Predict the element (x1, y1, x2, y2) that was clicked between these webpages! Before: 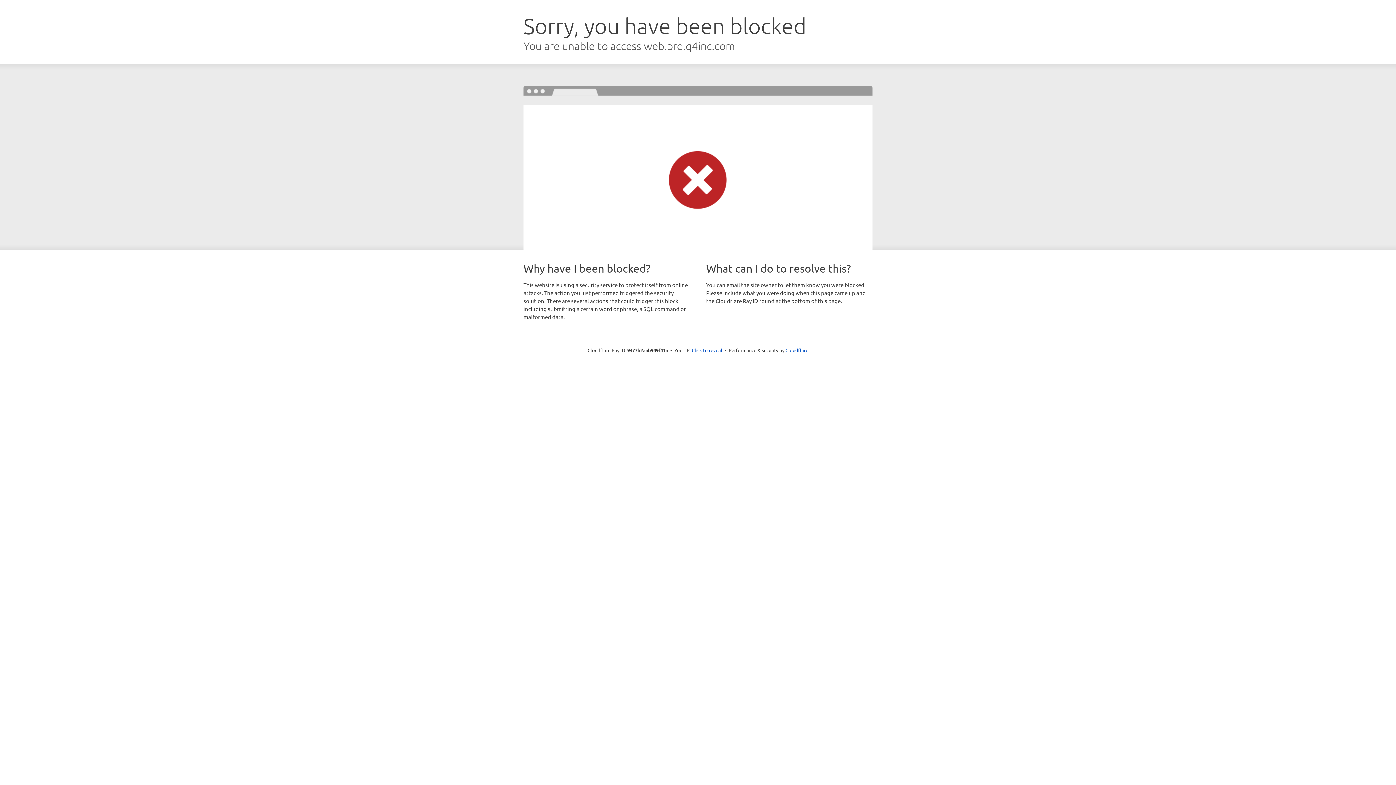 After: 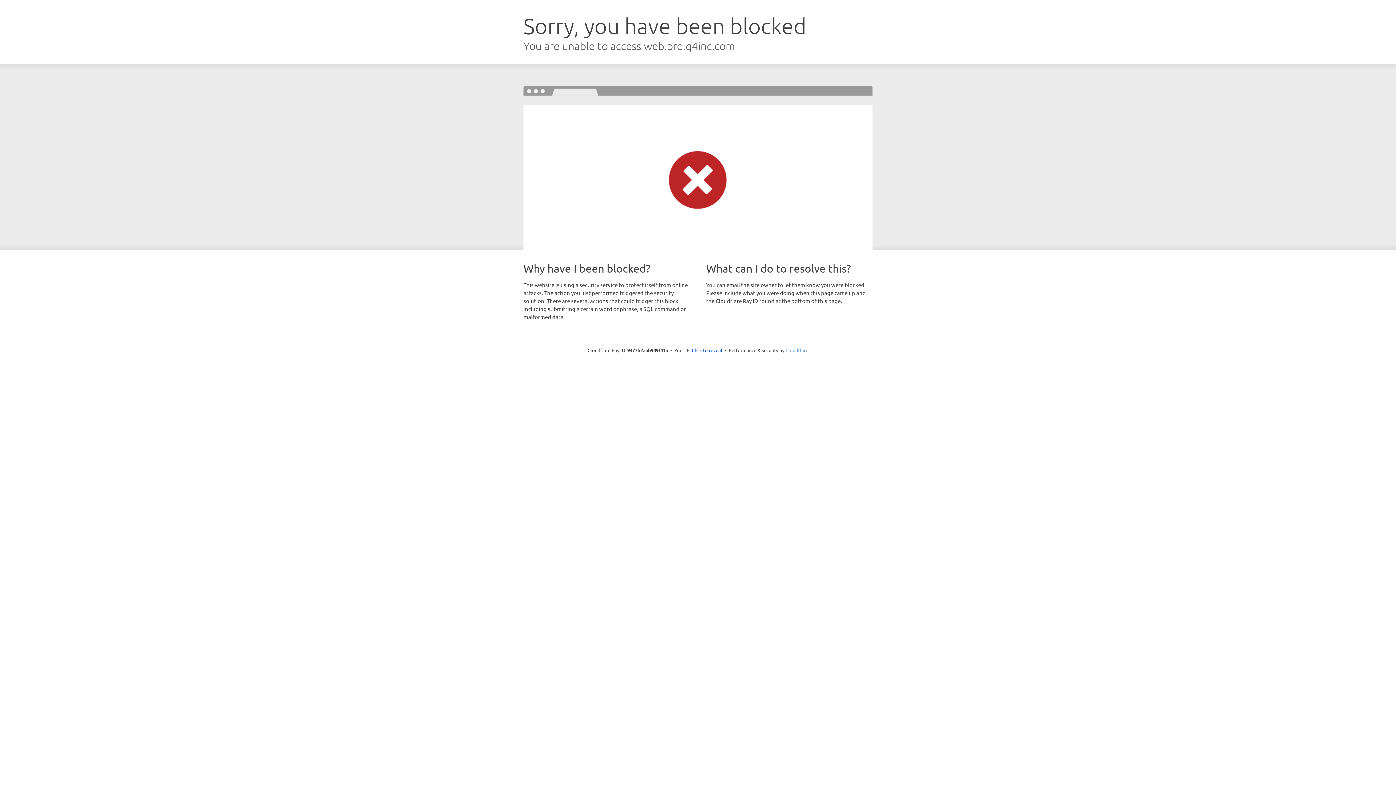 Action: label: Cloudflare bbox: (785, 347, 808, 353)